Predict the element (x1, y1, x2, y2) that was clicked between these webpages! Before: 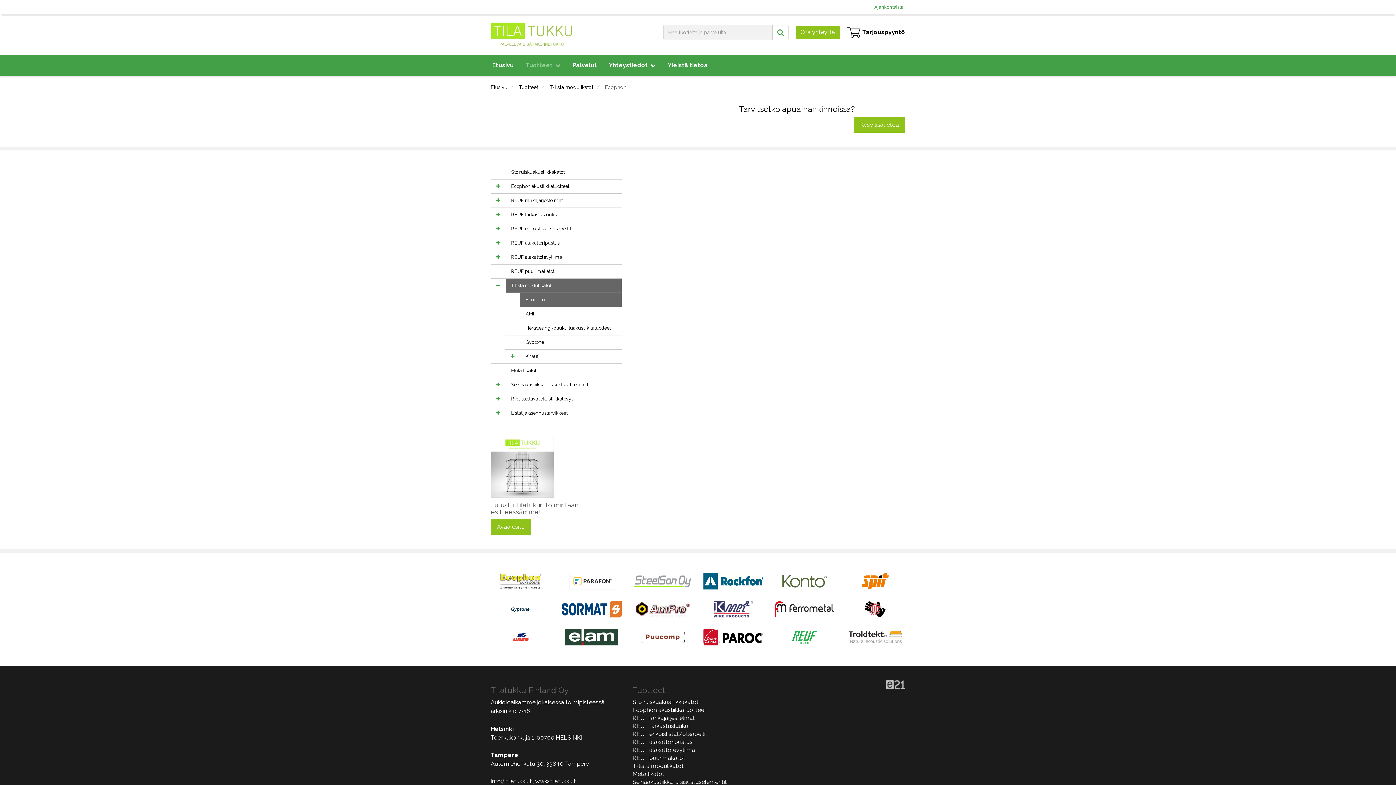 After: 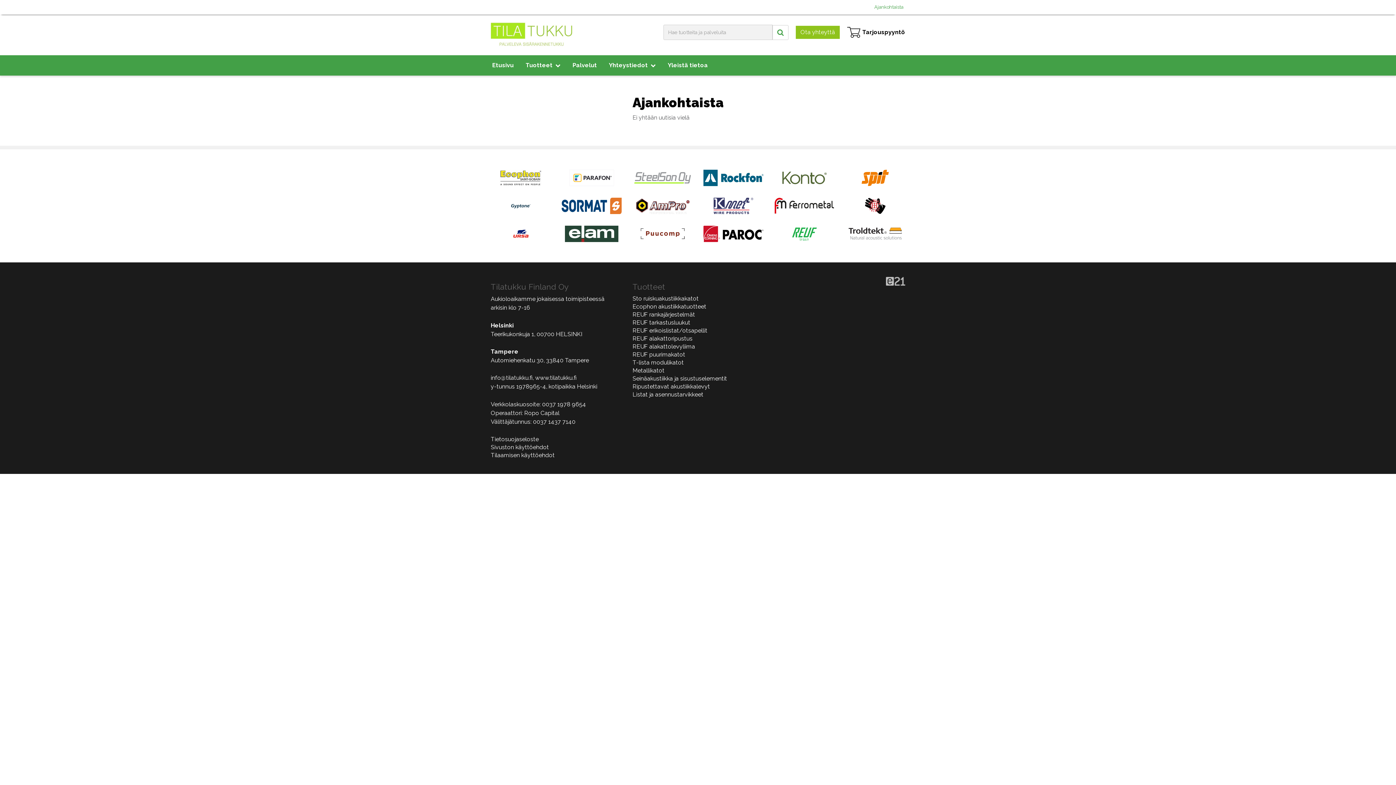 Action: bbox: (872, 2, 903, 11) label: Ajankohtaista